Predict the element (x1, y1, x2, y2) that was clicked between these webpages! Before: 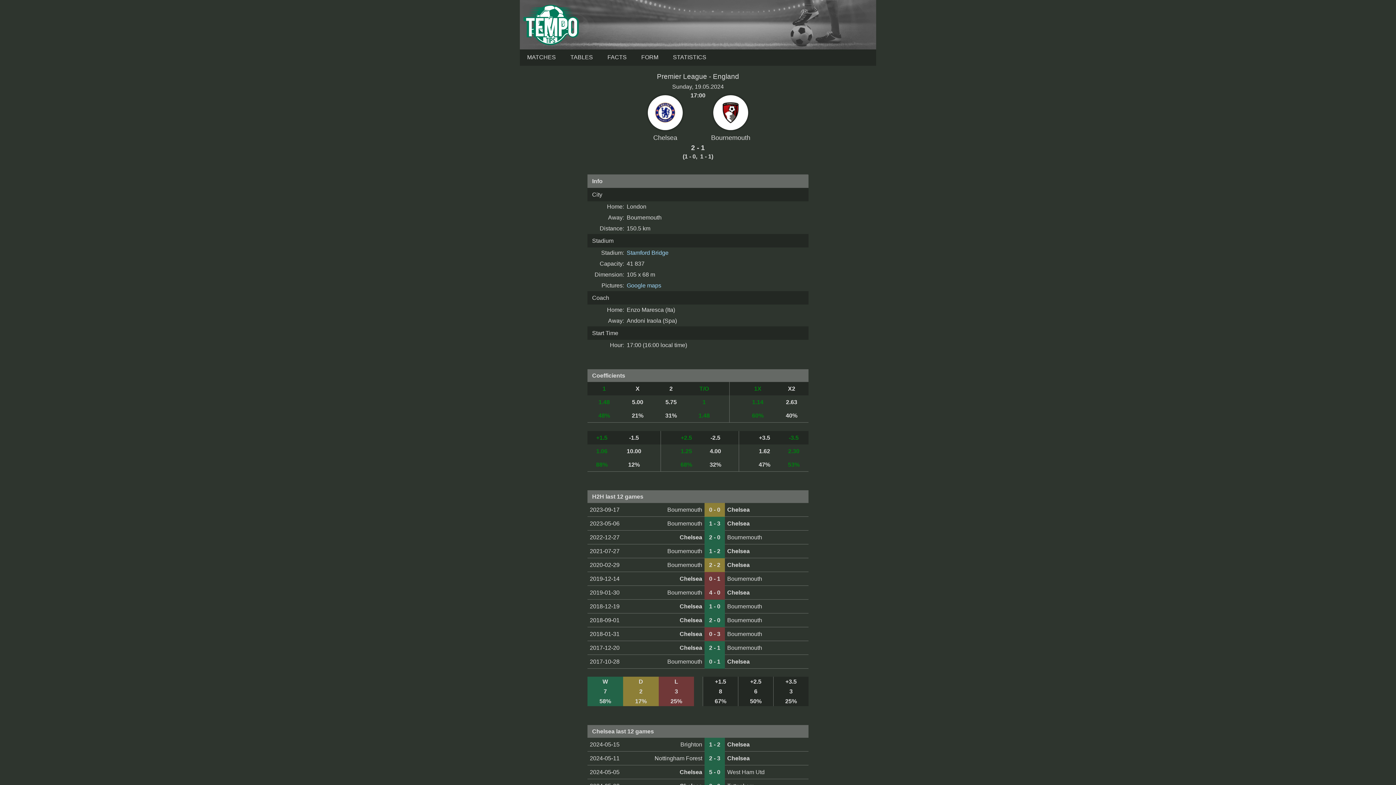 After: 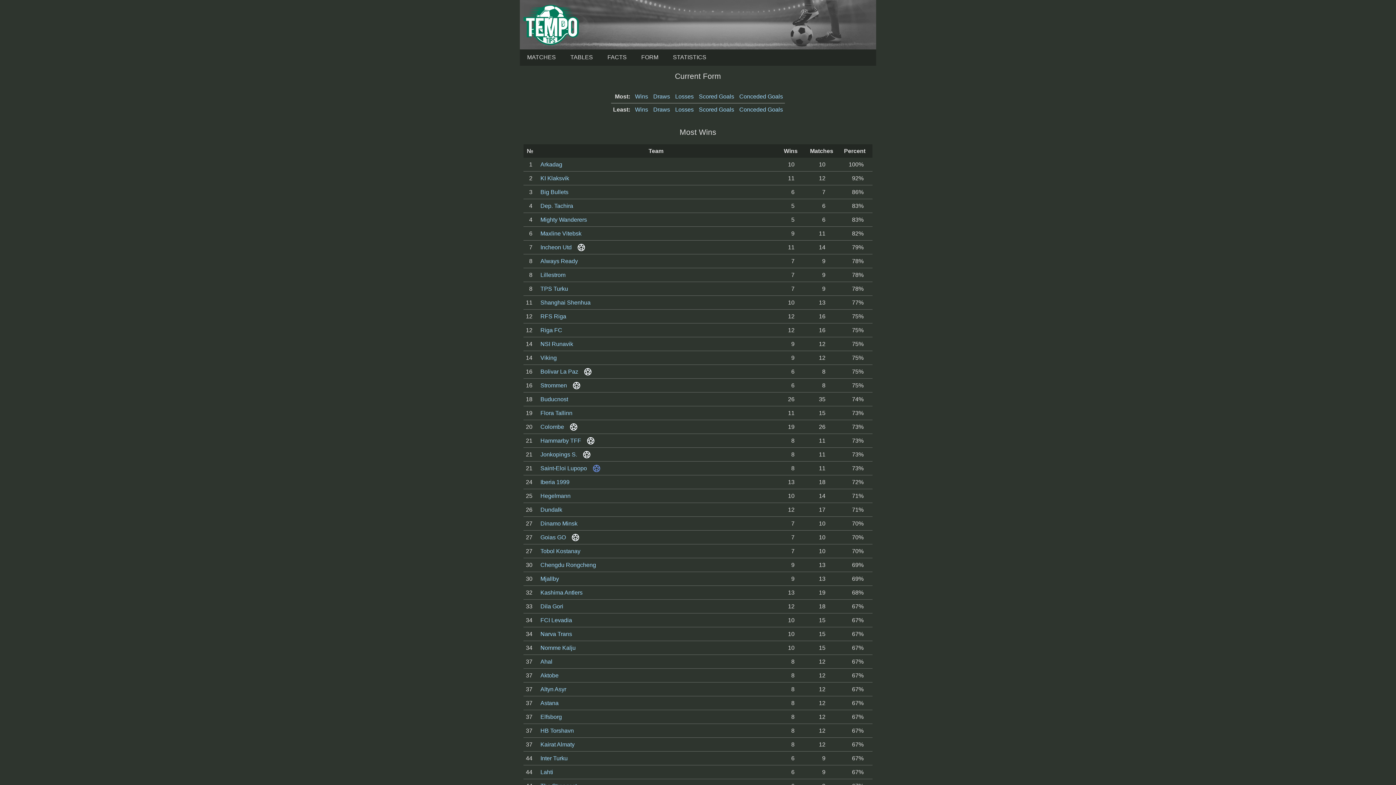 Action: bbox: (634, 49, 665, 65) label: FORM